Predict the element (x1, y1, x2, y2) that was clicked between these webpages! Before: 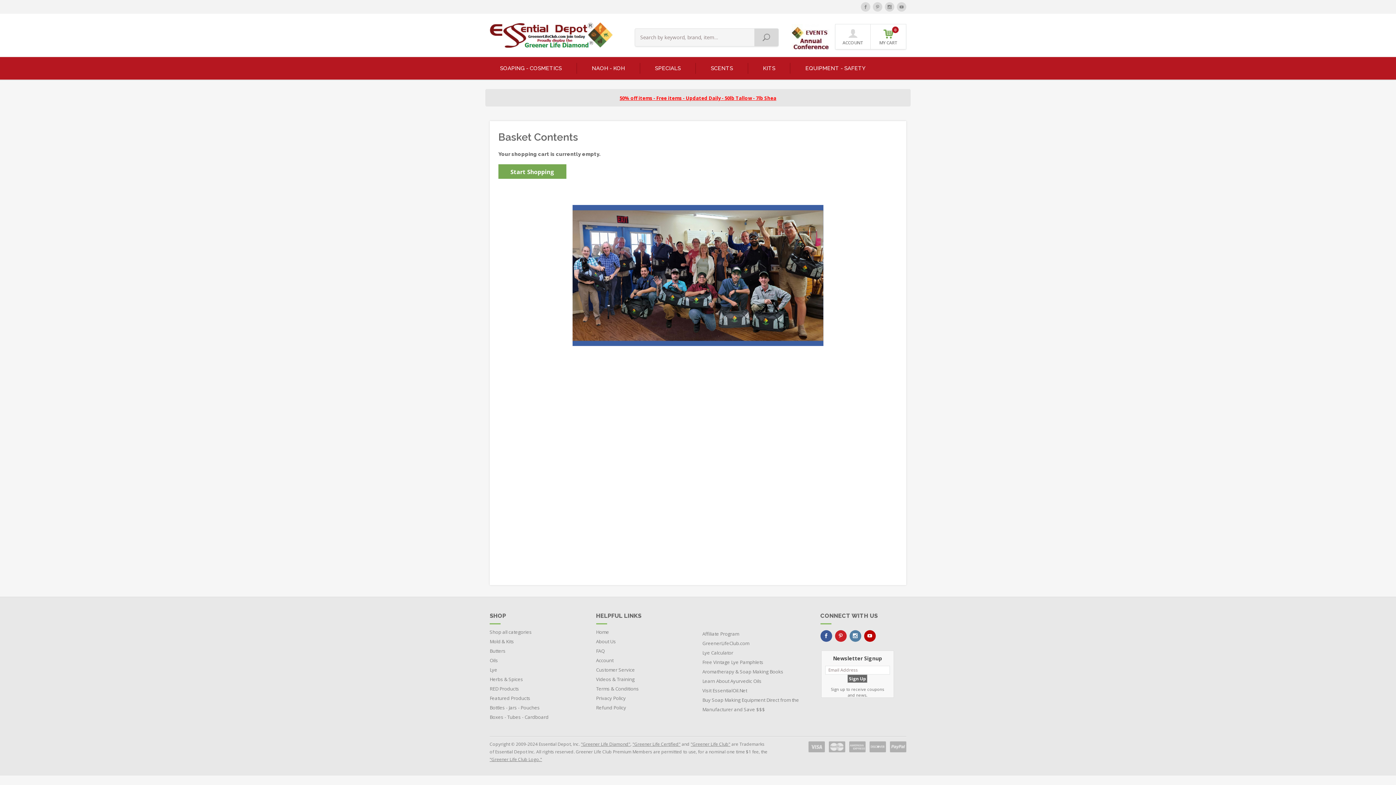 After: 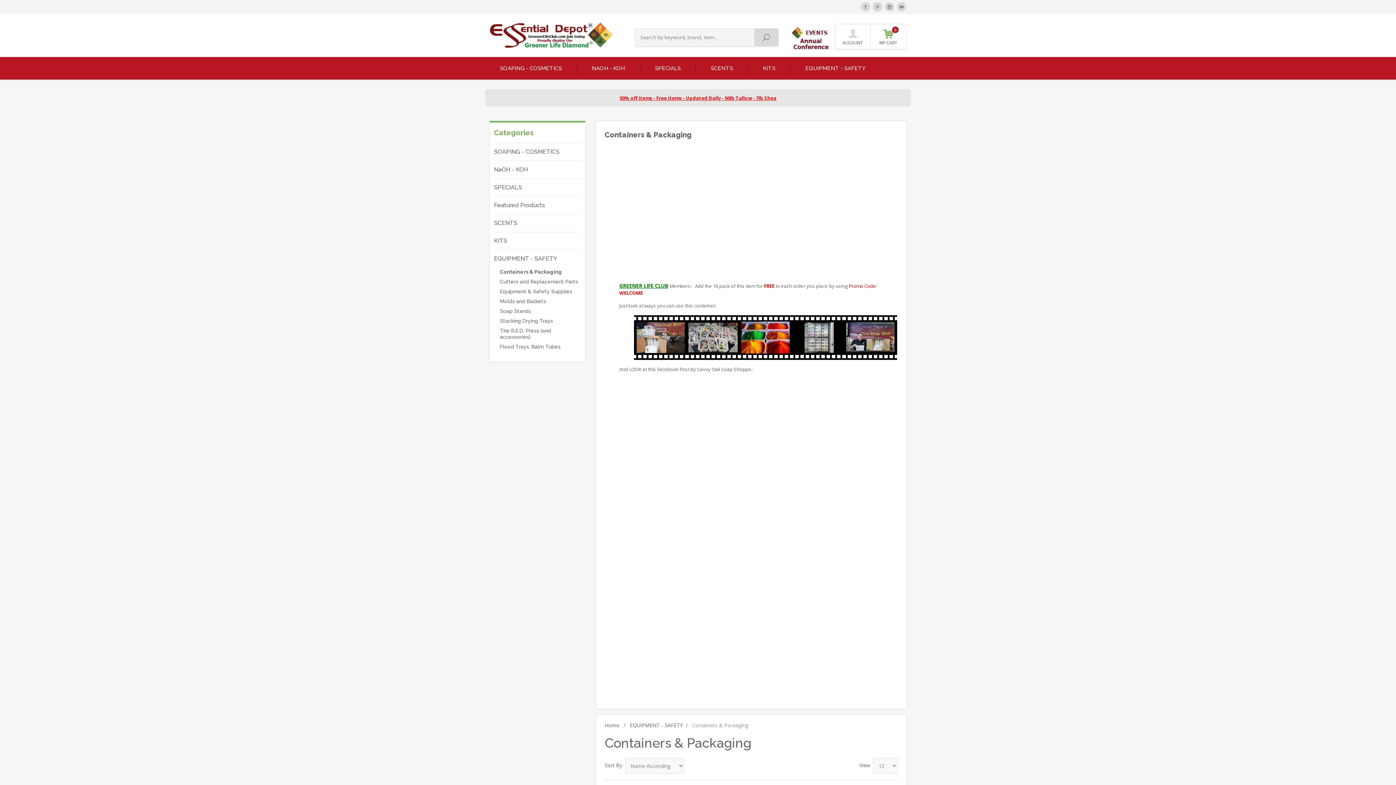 Action: bbox: (489, 703, 587, 712) label: Bottles - Jars - Pouches